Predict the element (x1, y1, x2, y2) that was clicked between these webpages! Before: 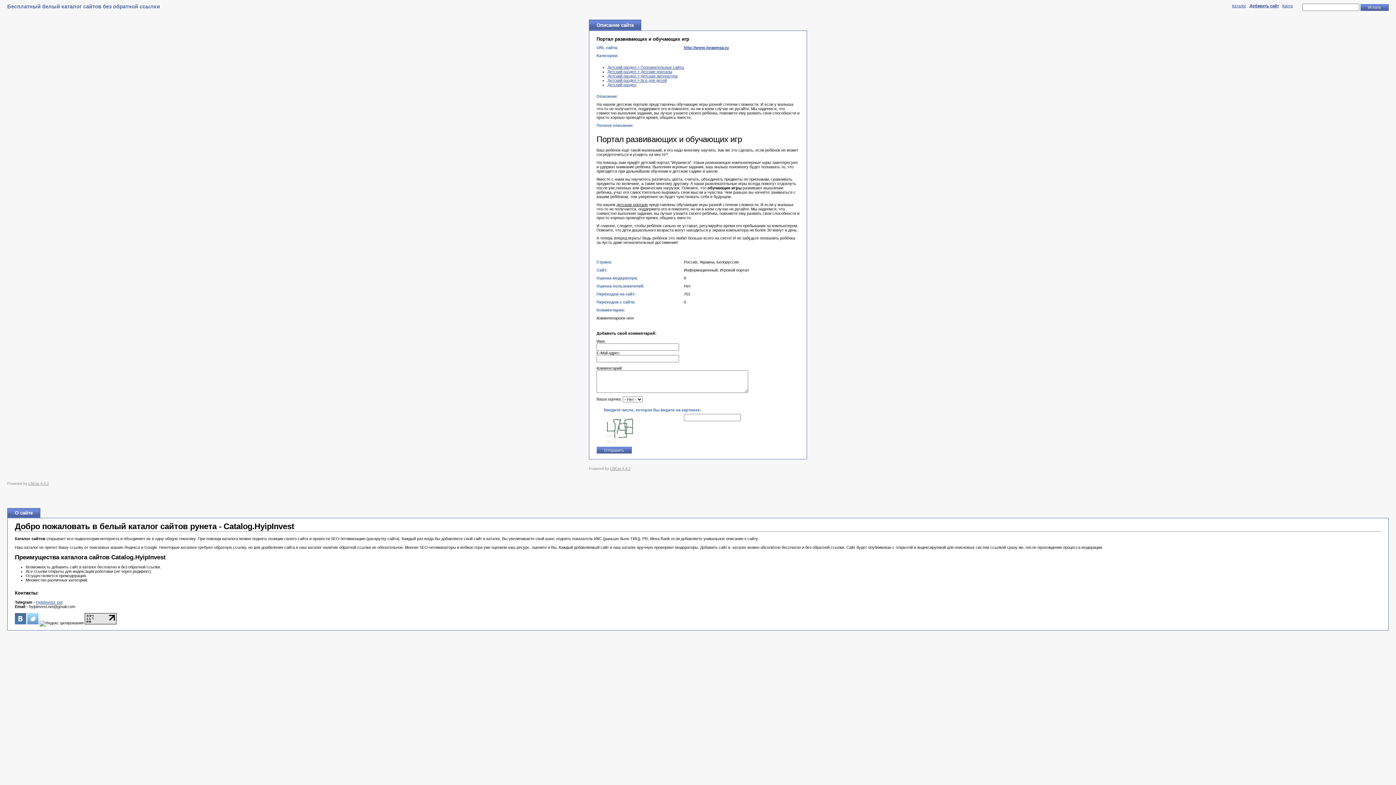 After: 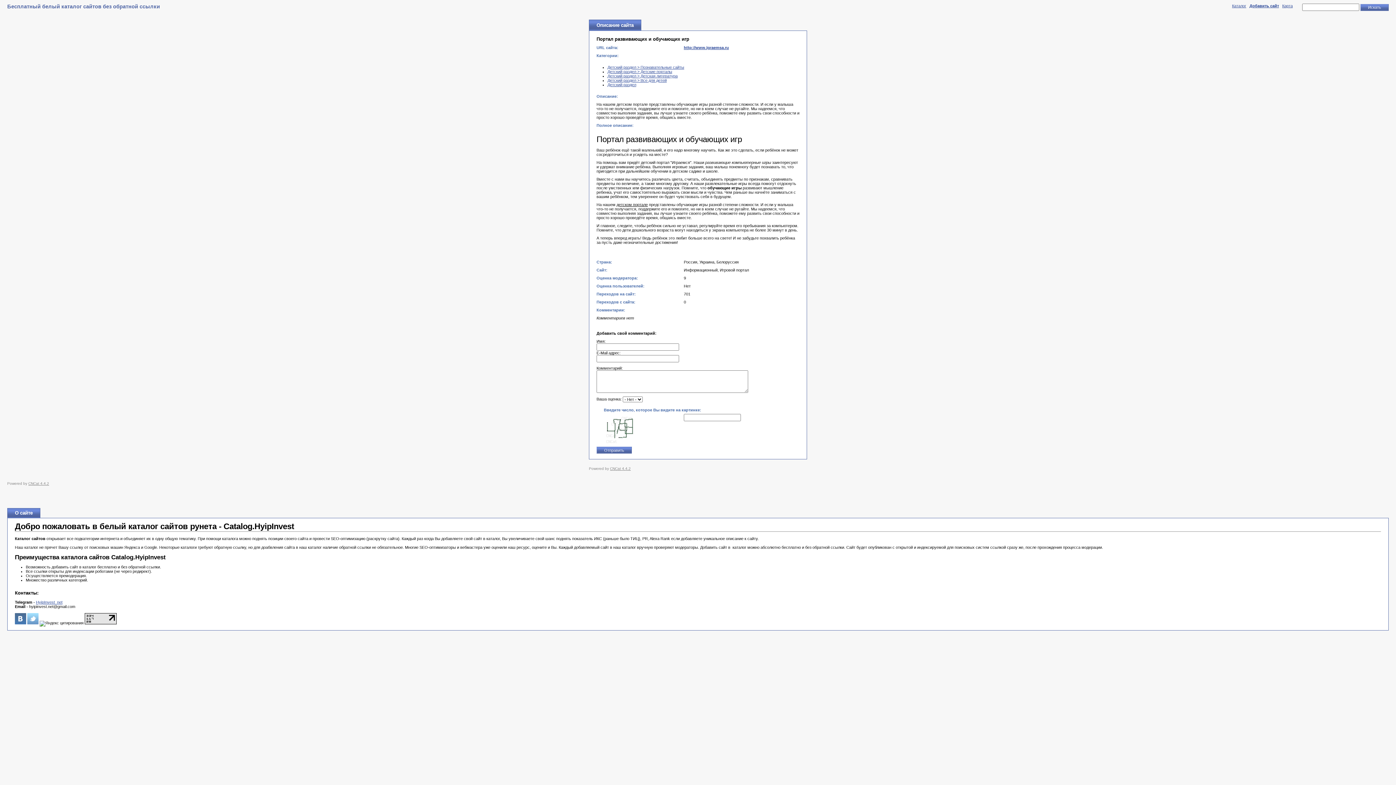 Action: bbox: (14, 621, 26, 625)